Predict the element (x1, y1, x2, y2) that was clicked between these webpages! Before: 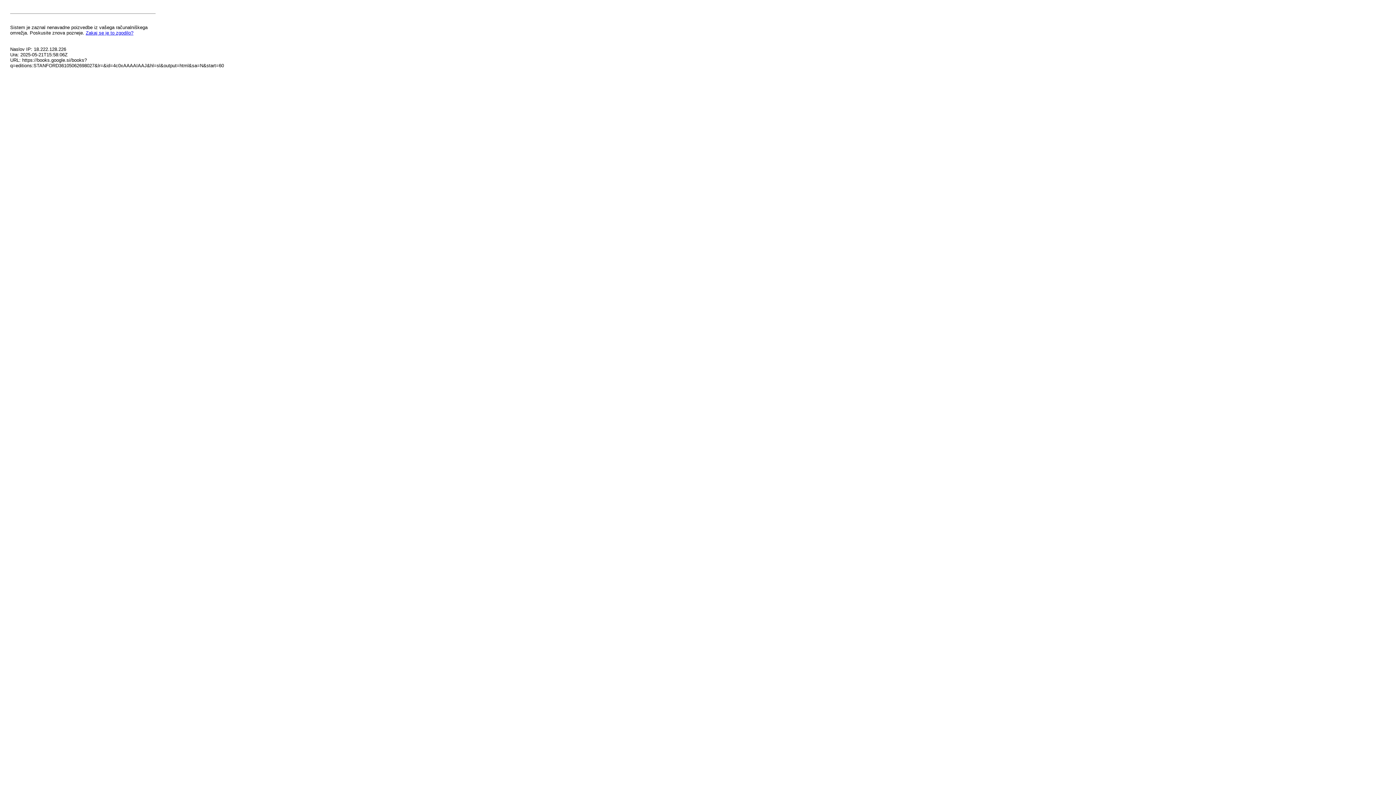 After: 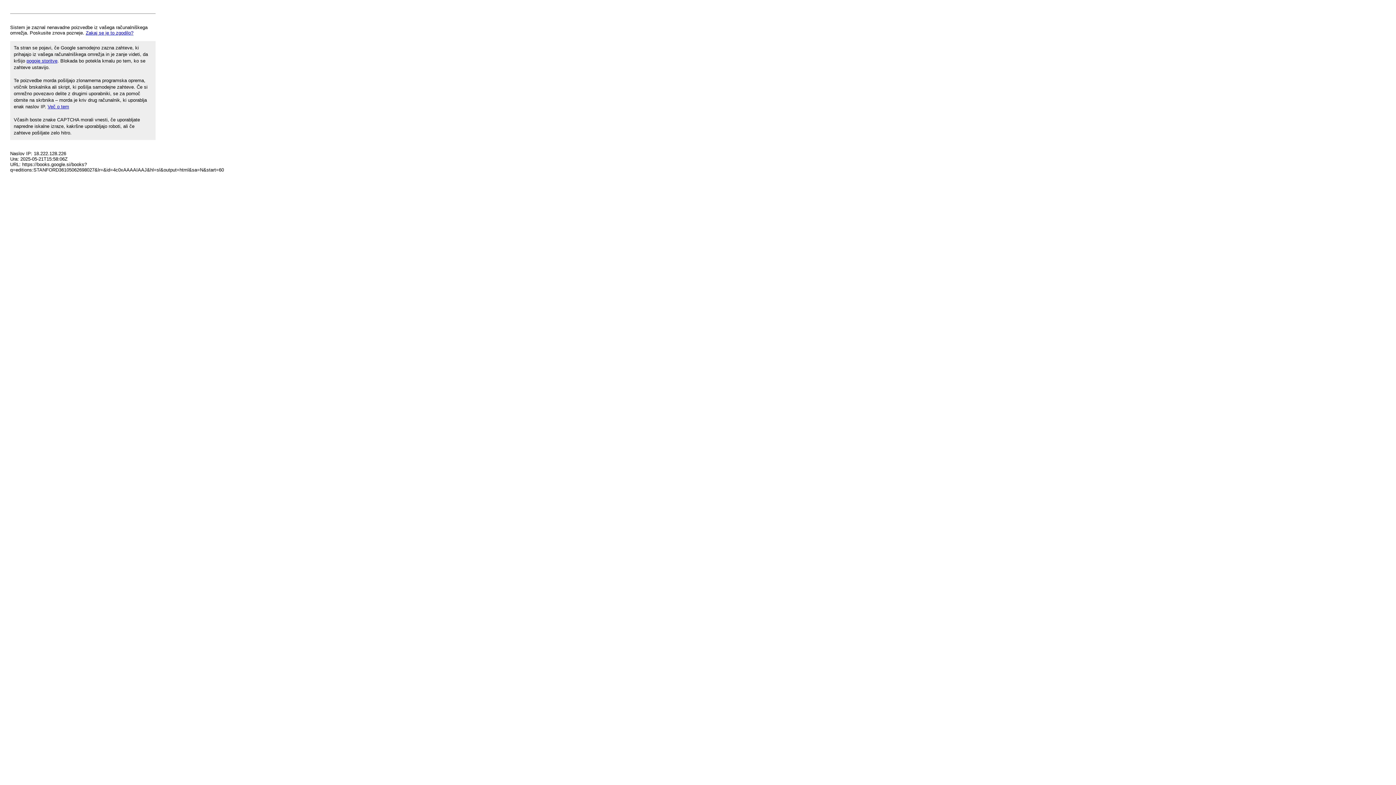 Action: bbox: (85, 30, 133, 35) label: Zakaj se je to zgodilo?